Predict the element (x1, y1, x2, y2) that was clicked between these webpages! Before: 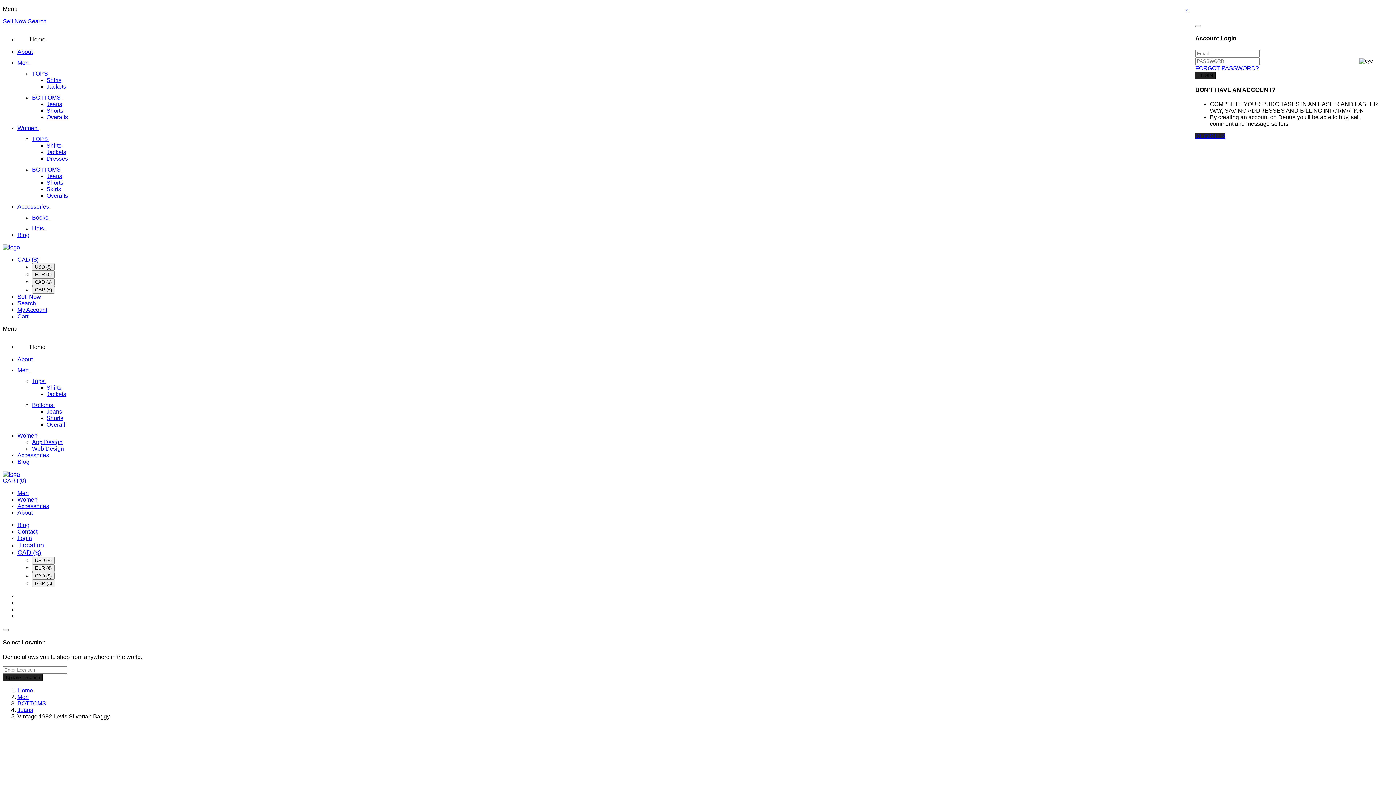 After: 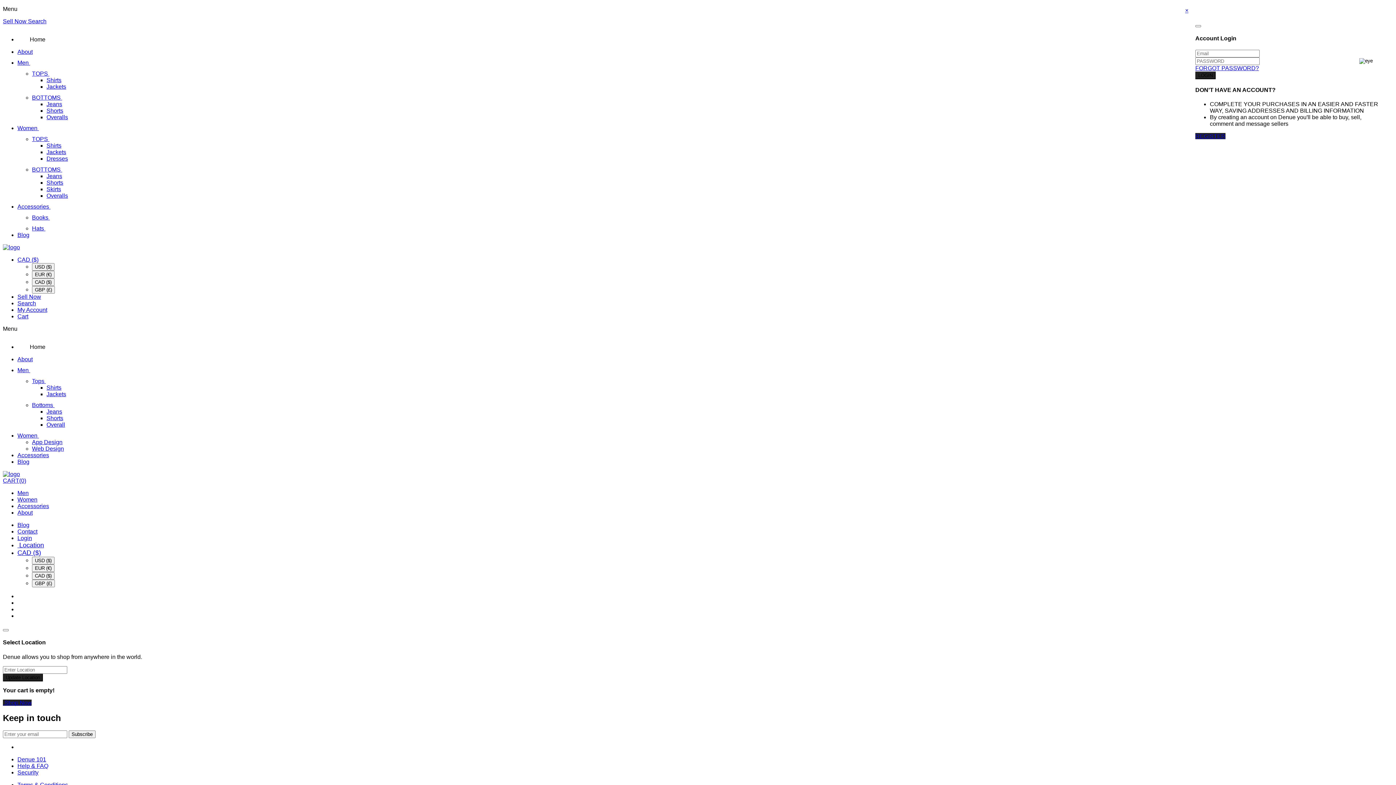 Action: bbox: (17, 313, 28, 319) label: Cart